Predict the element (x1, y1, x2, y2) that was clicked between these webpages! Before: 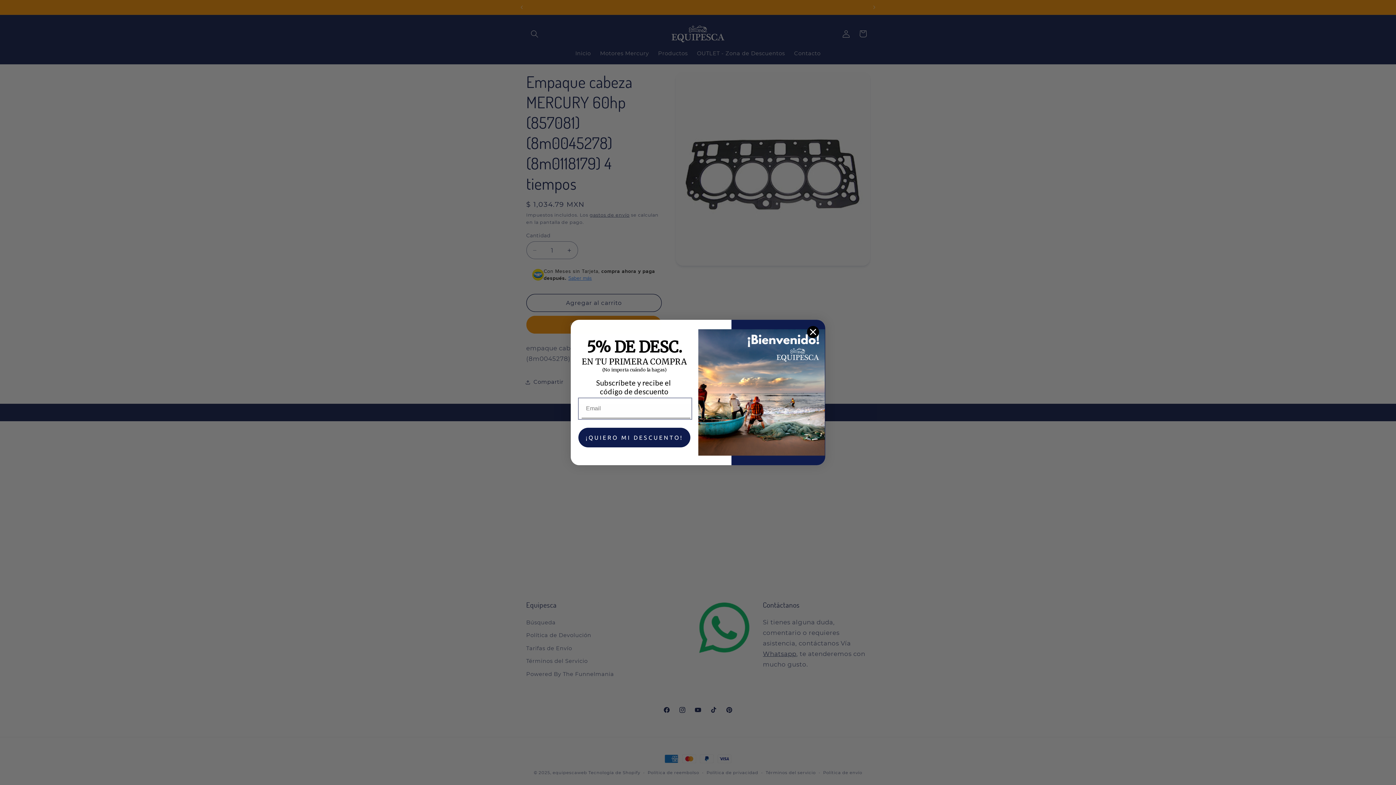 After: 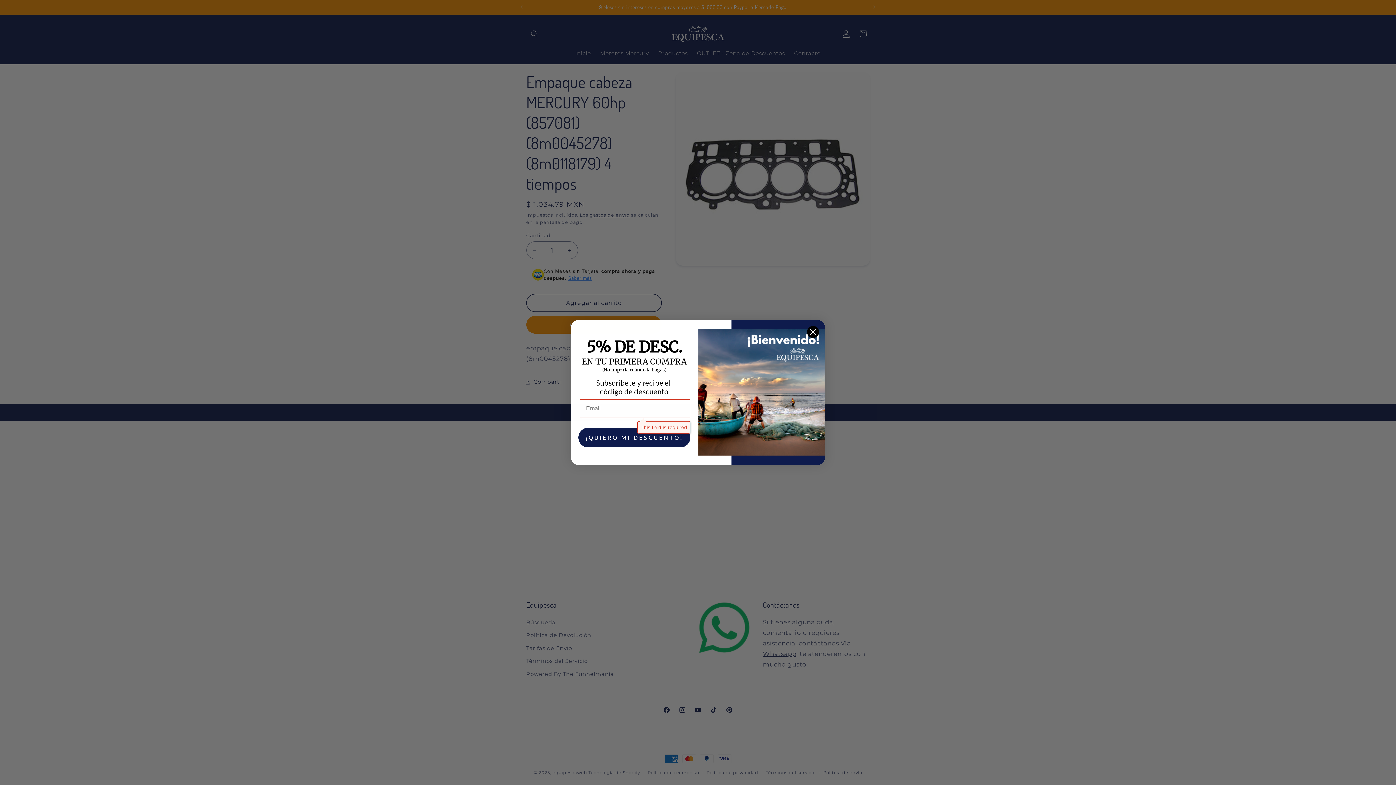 Action: bbox: (578, 428, 690, 447) label: ¡QUIERO MI DESCUENTO!